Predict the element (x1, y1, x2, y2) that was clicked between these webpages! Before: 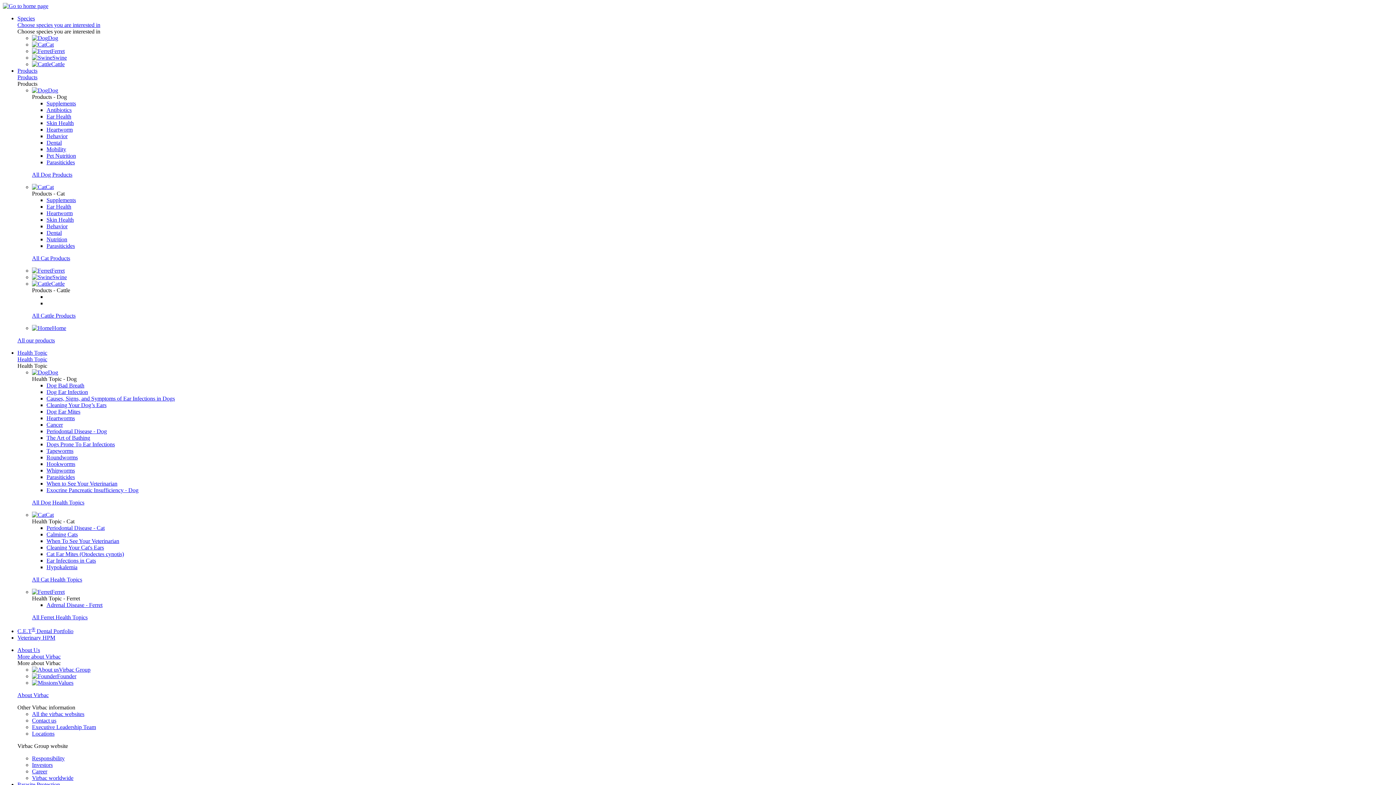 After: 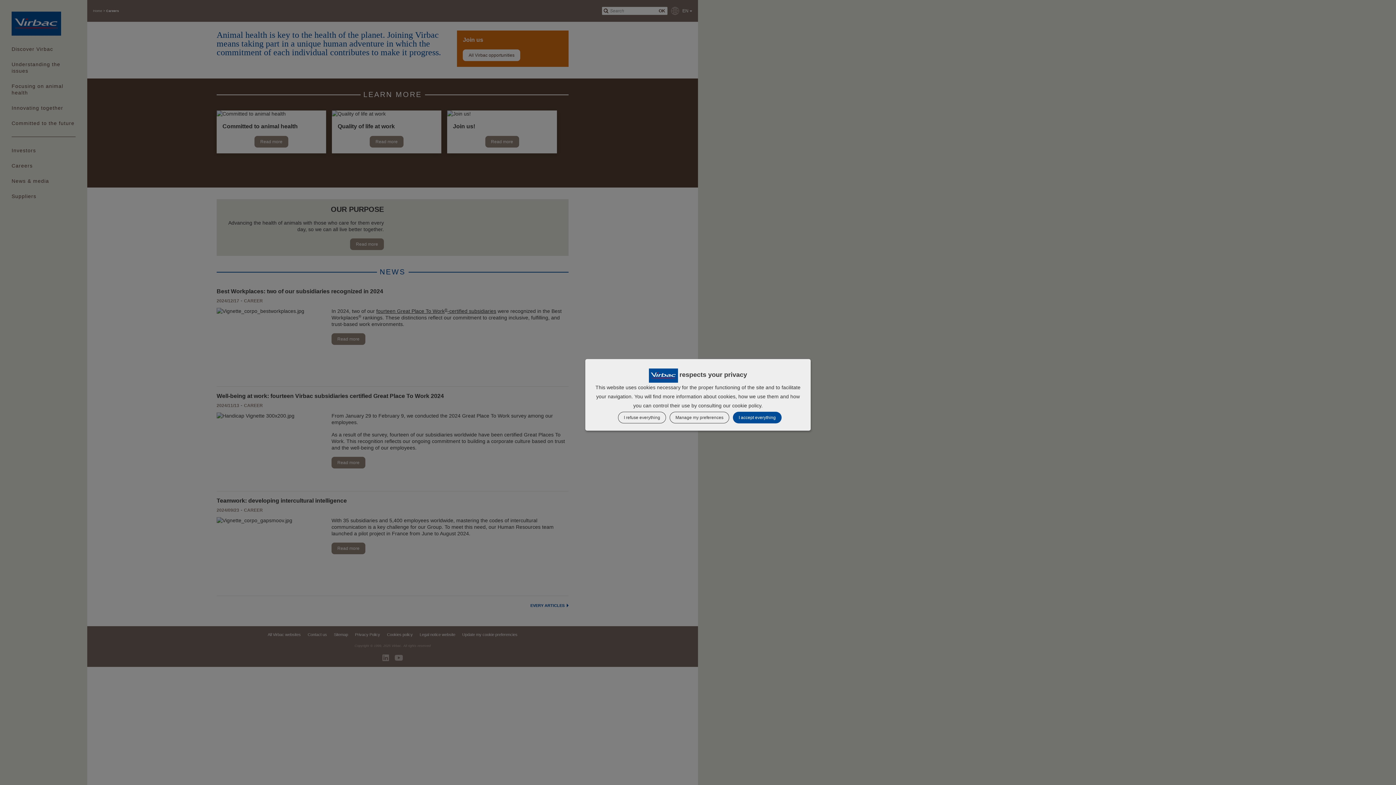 Action: label: Career bbox: (32, 768, 47, 775)